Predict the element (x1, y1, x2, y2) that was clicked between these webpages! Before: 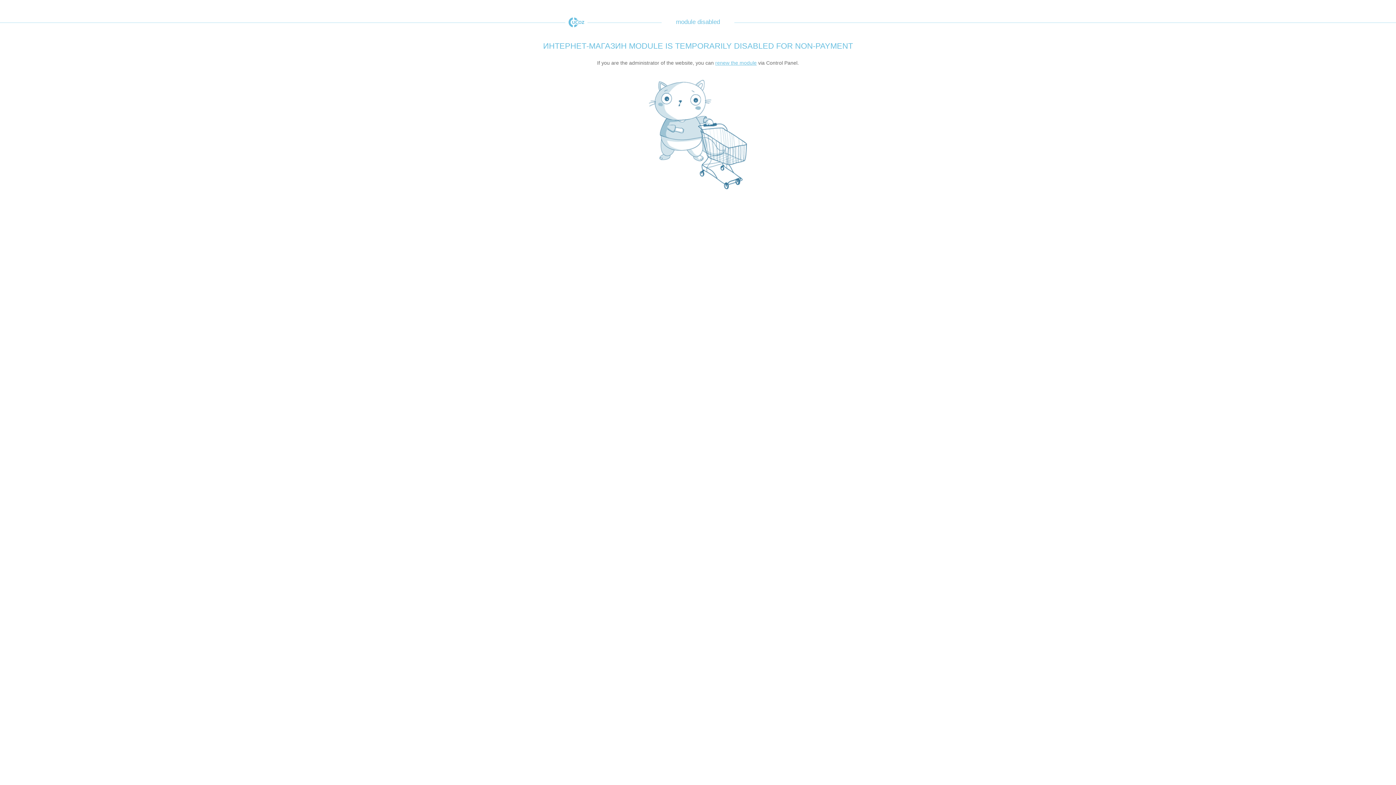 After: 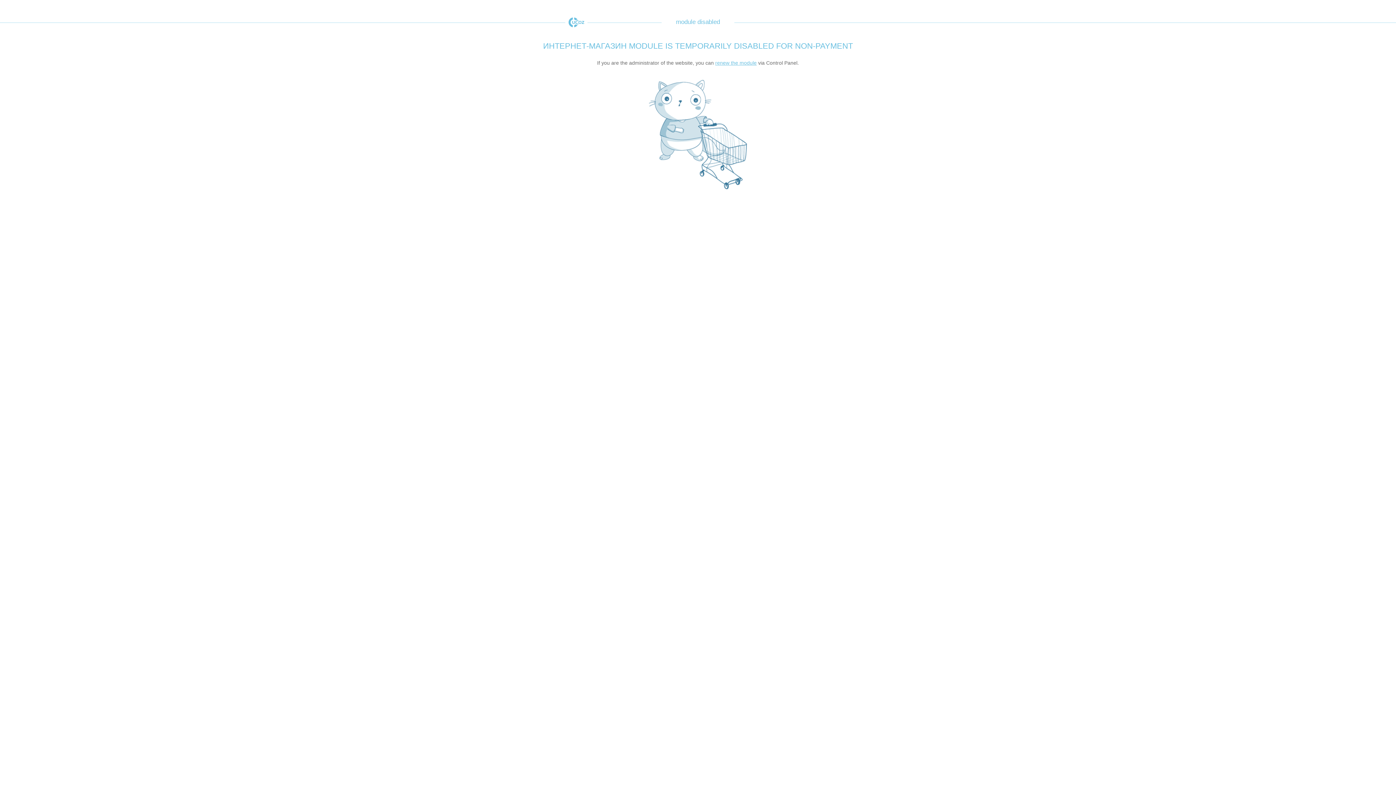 Action: bbox: (565, 17, 587, 27) label: uCoz